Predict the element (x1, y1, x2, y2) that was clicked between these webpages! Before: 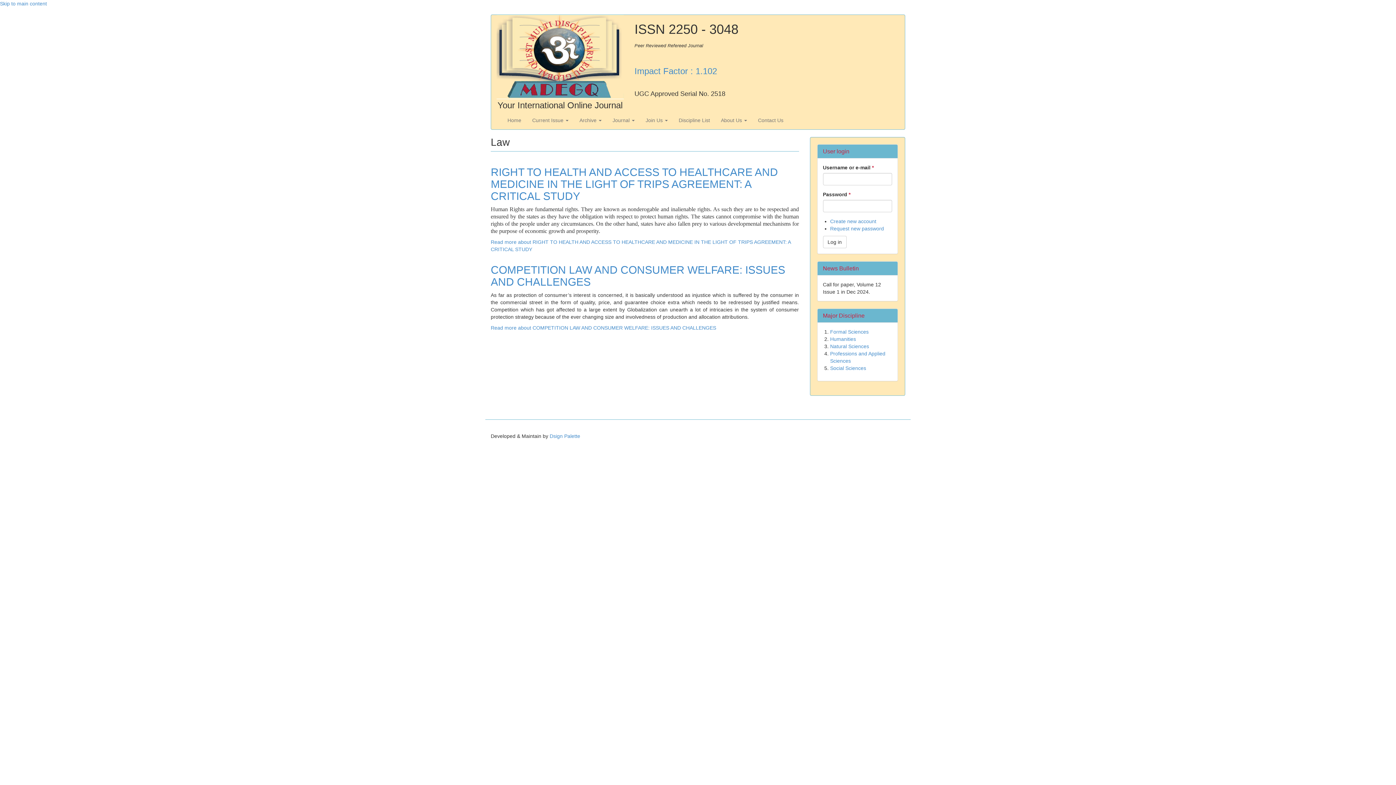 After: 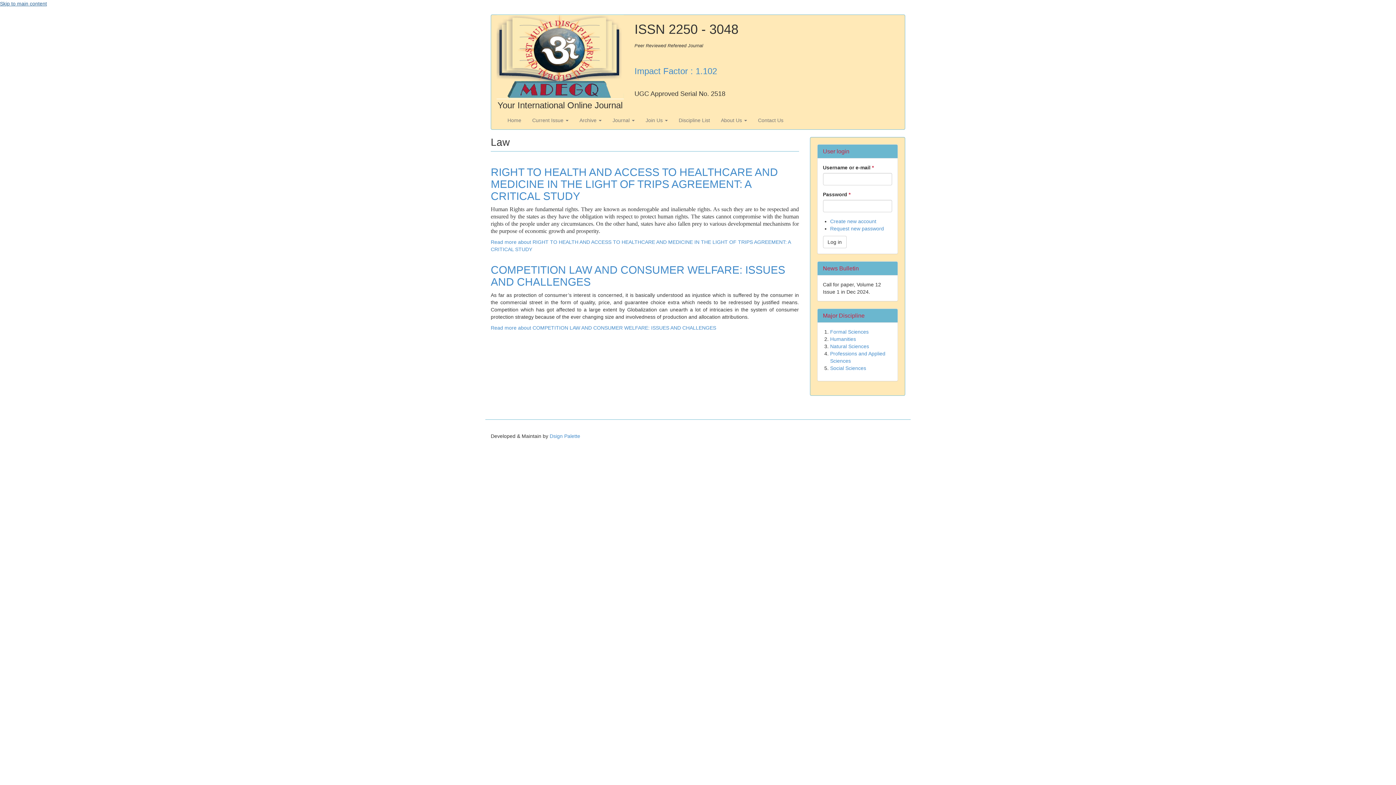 Action: bbox: (0, 0, 46, 6) label: Skip to main content